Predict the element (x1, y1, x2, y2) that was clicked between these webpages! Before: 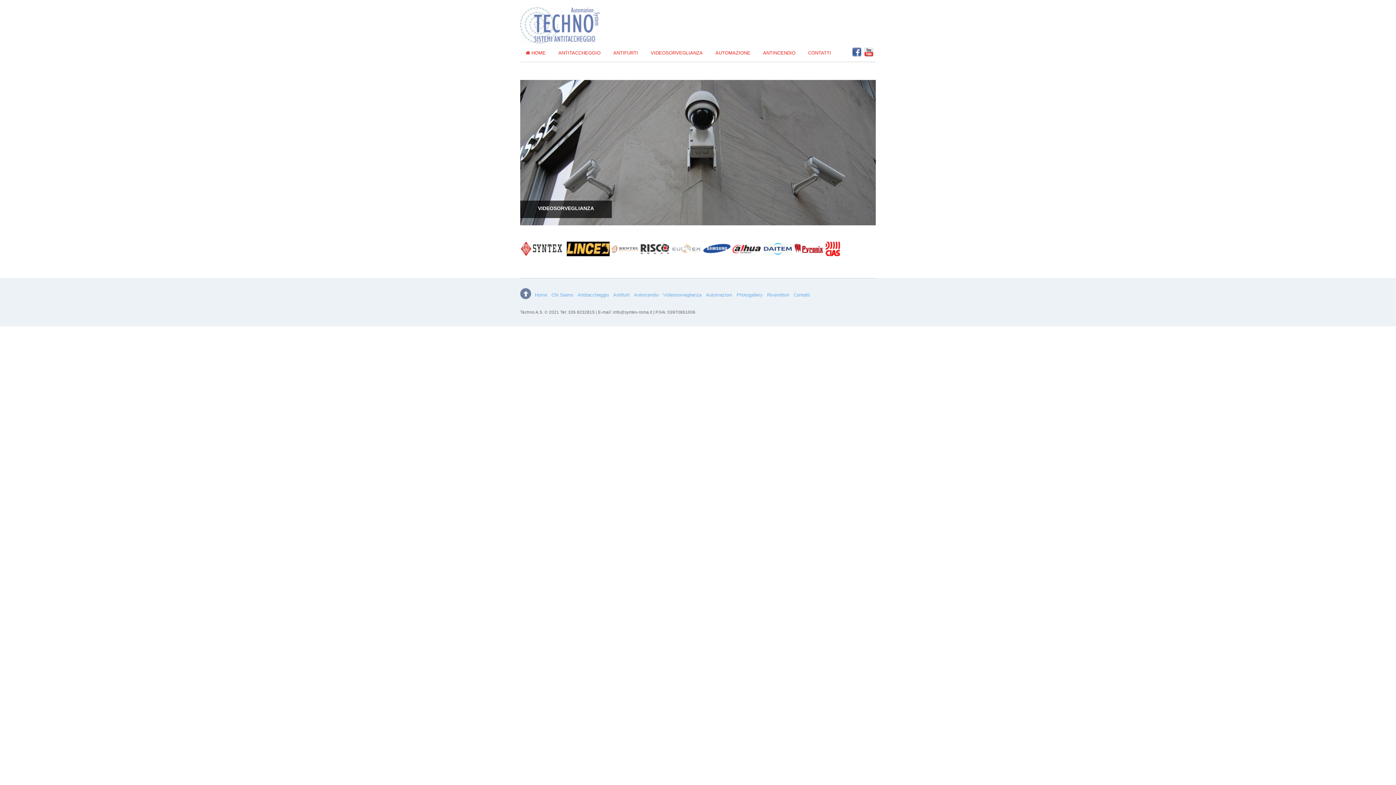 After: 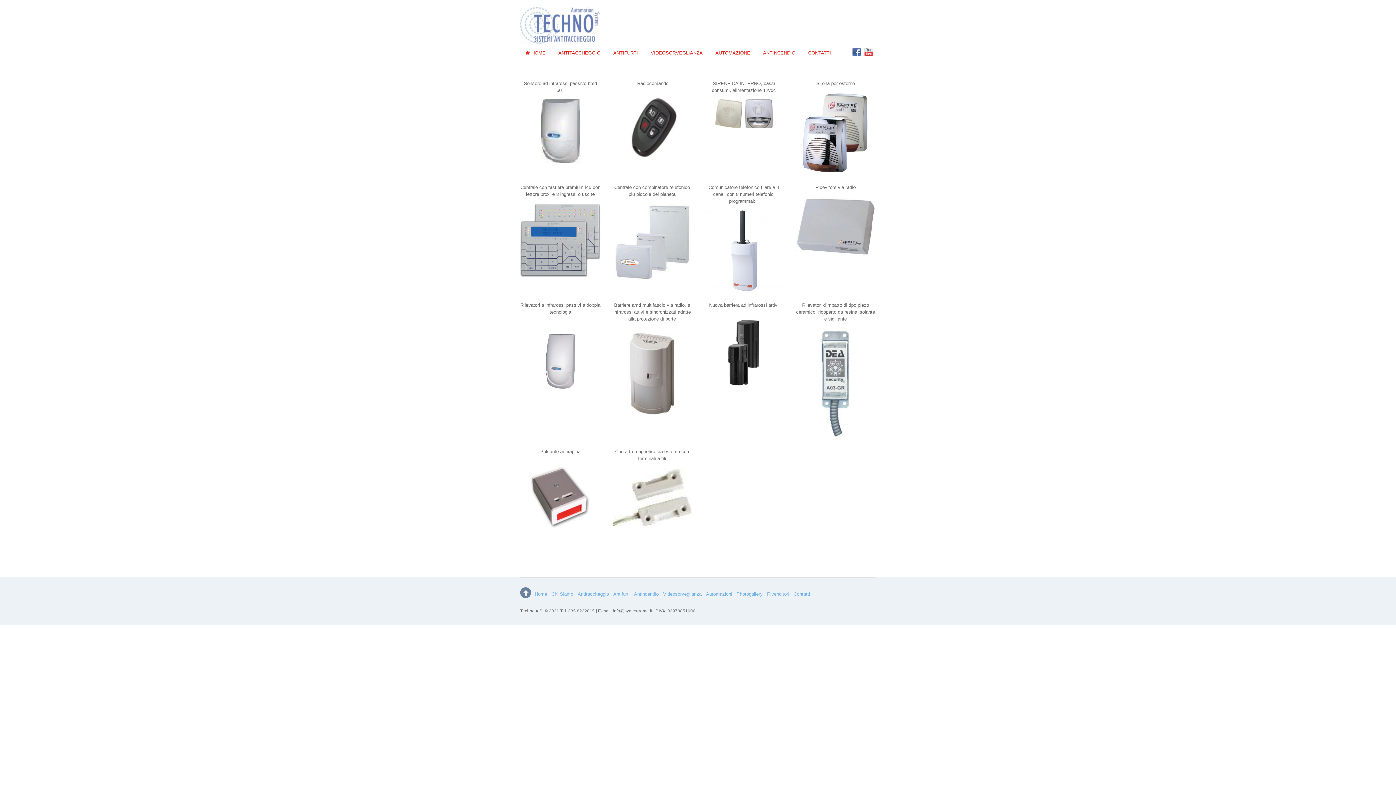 Action: label: ANTIFURTI bbox: (608, 48, 643, 58)